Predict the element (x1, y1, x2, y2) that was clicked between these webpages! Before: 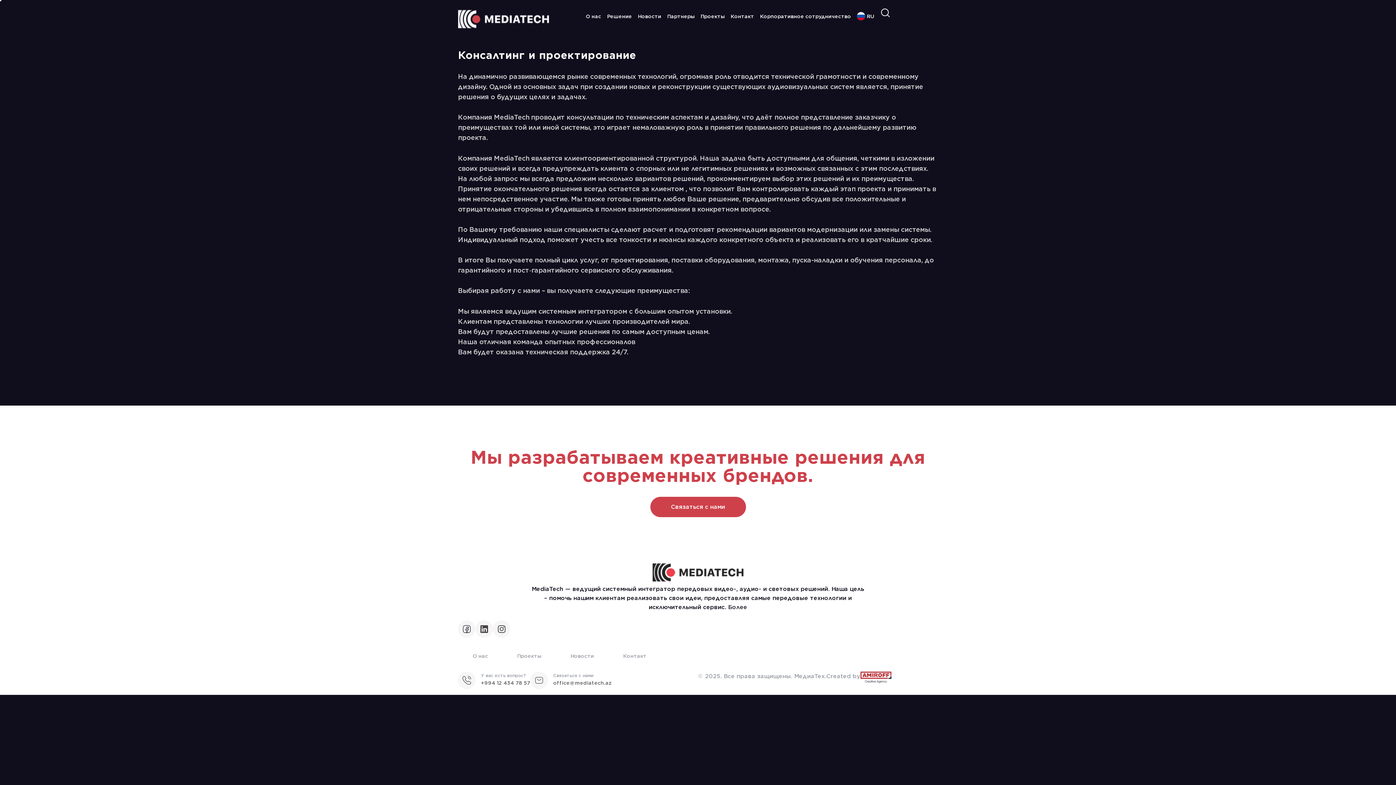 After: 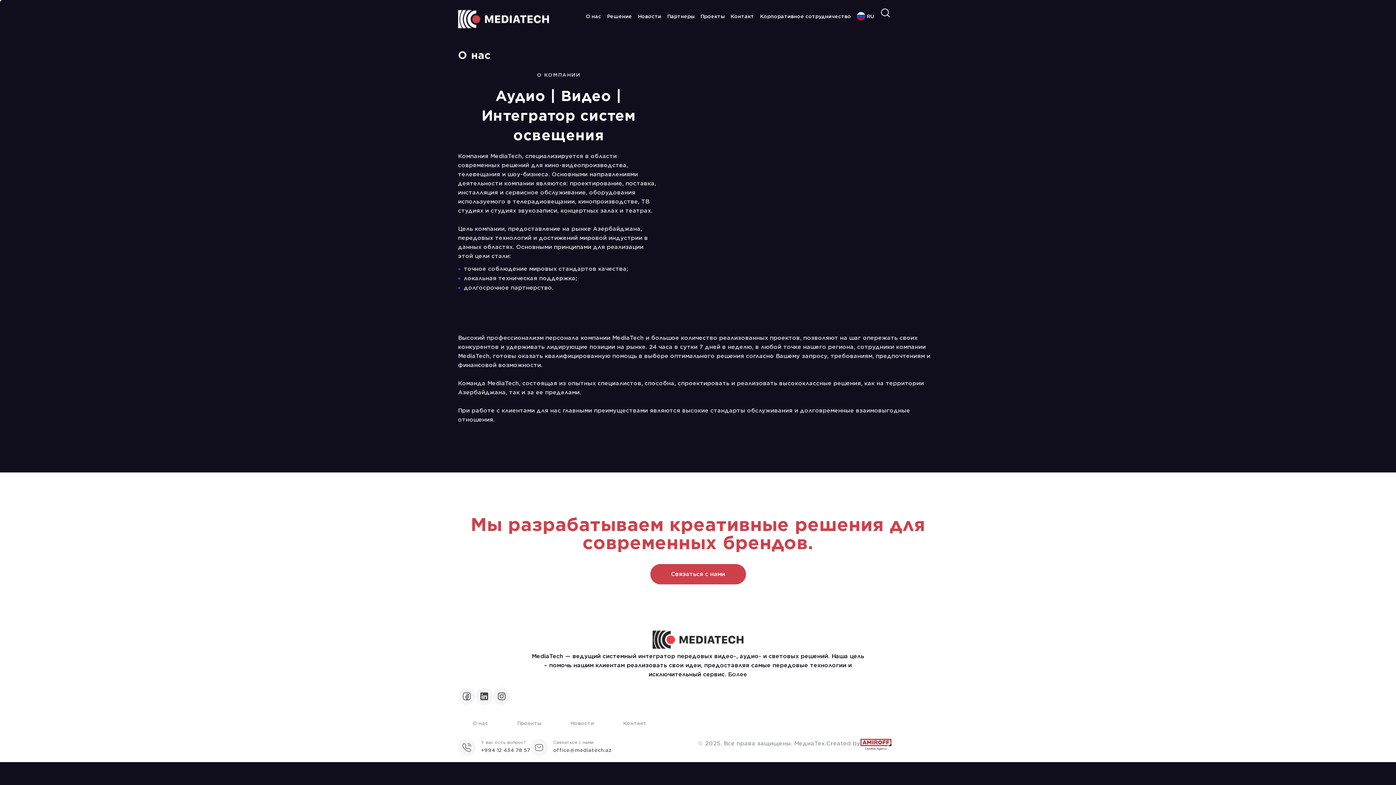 Action: bbox: (458, 647, 502, 664) label: О нас